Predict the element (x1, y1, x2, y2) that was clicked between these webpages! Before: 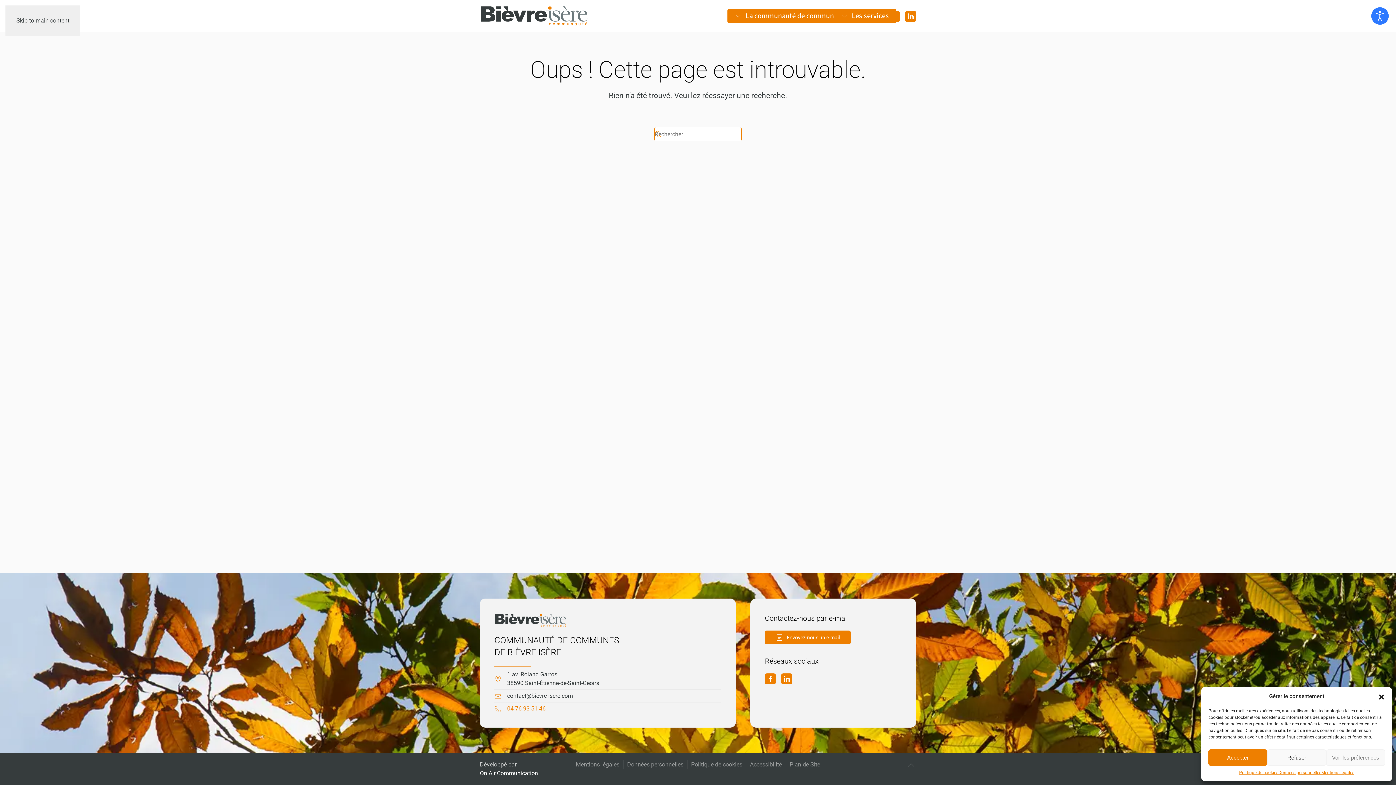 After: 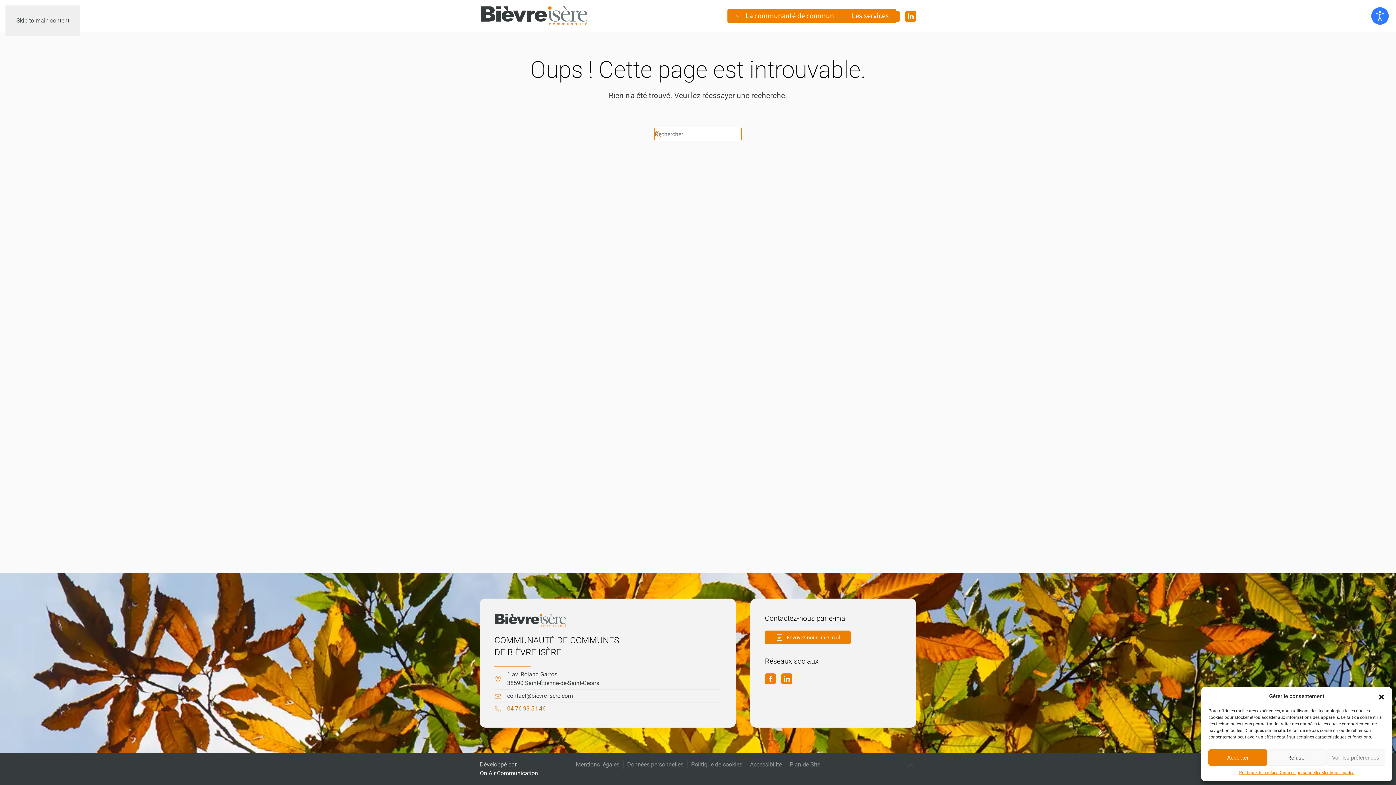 Action: label: 04 76 93 51 46 bbox: (494, 704, 721, 713)